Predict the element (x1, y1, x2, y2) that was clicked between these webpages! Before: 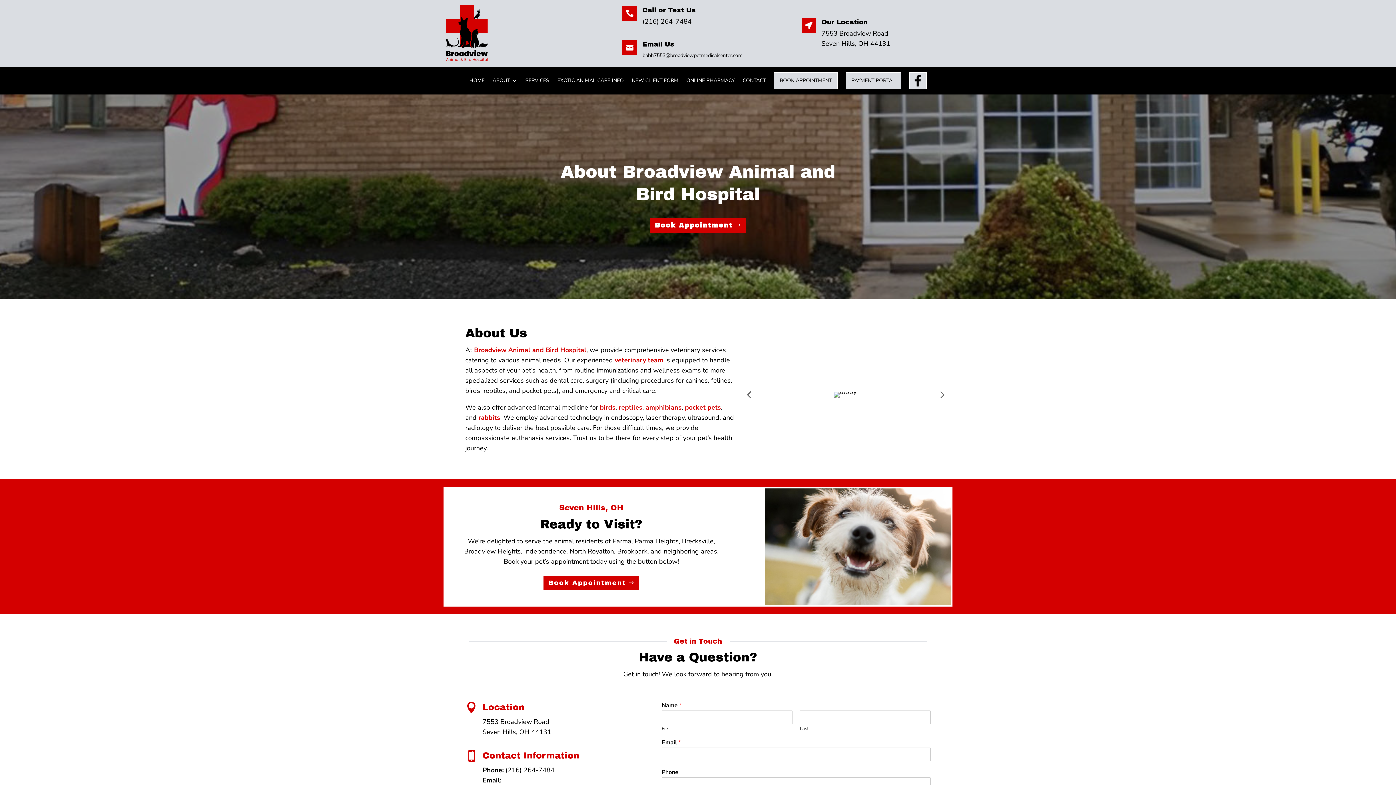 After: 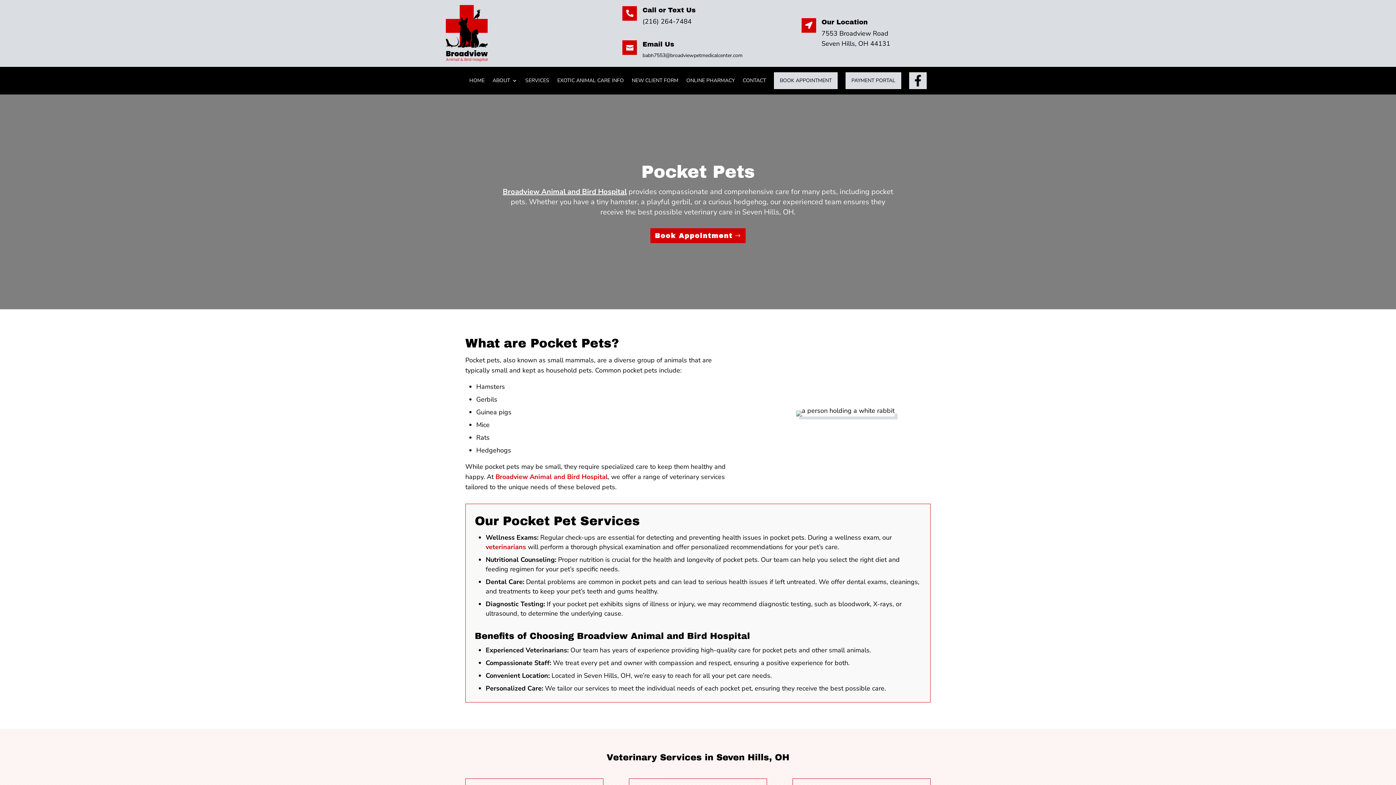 Action: bbox: (683, 408, 721, 417) label:  pocket pets